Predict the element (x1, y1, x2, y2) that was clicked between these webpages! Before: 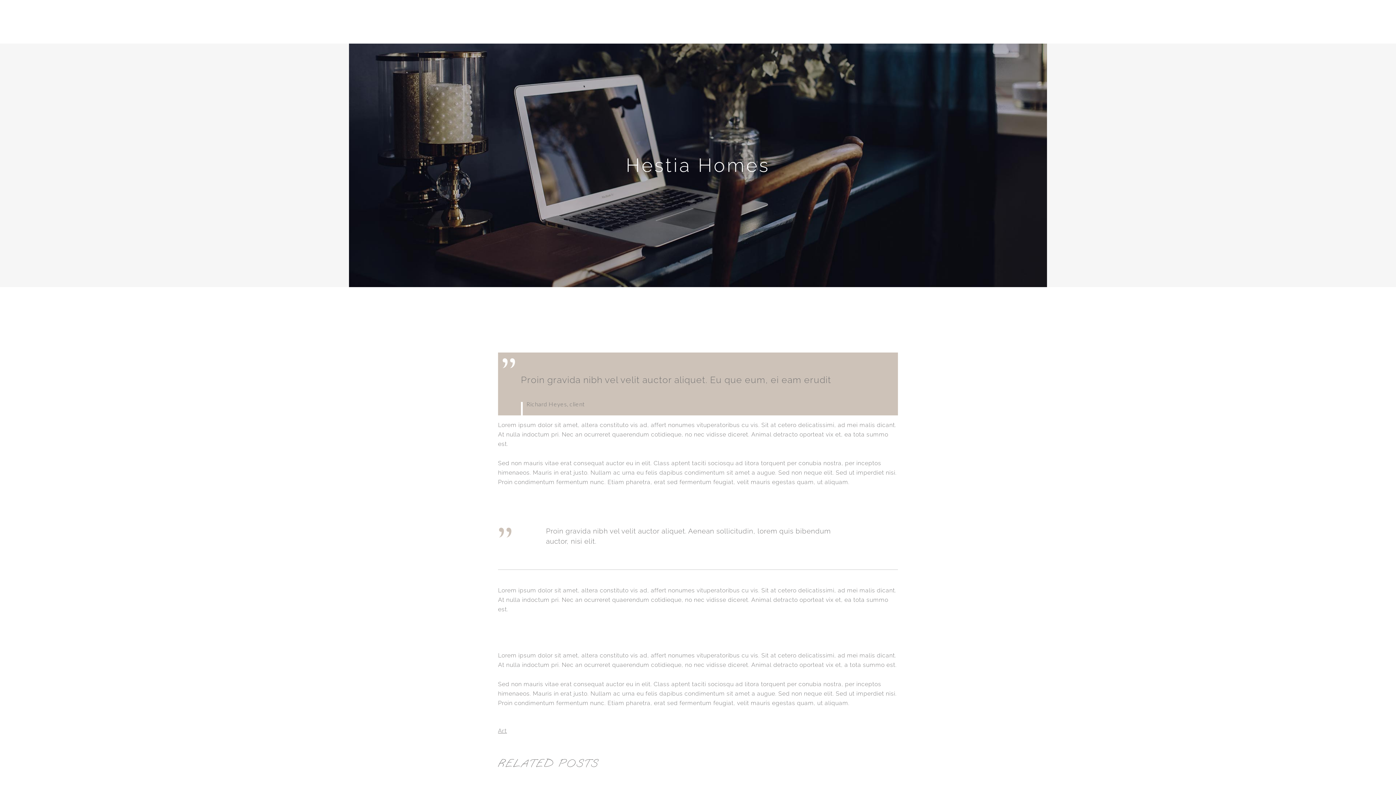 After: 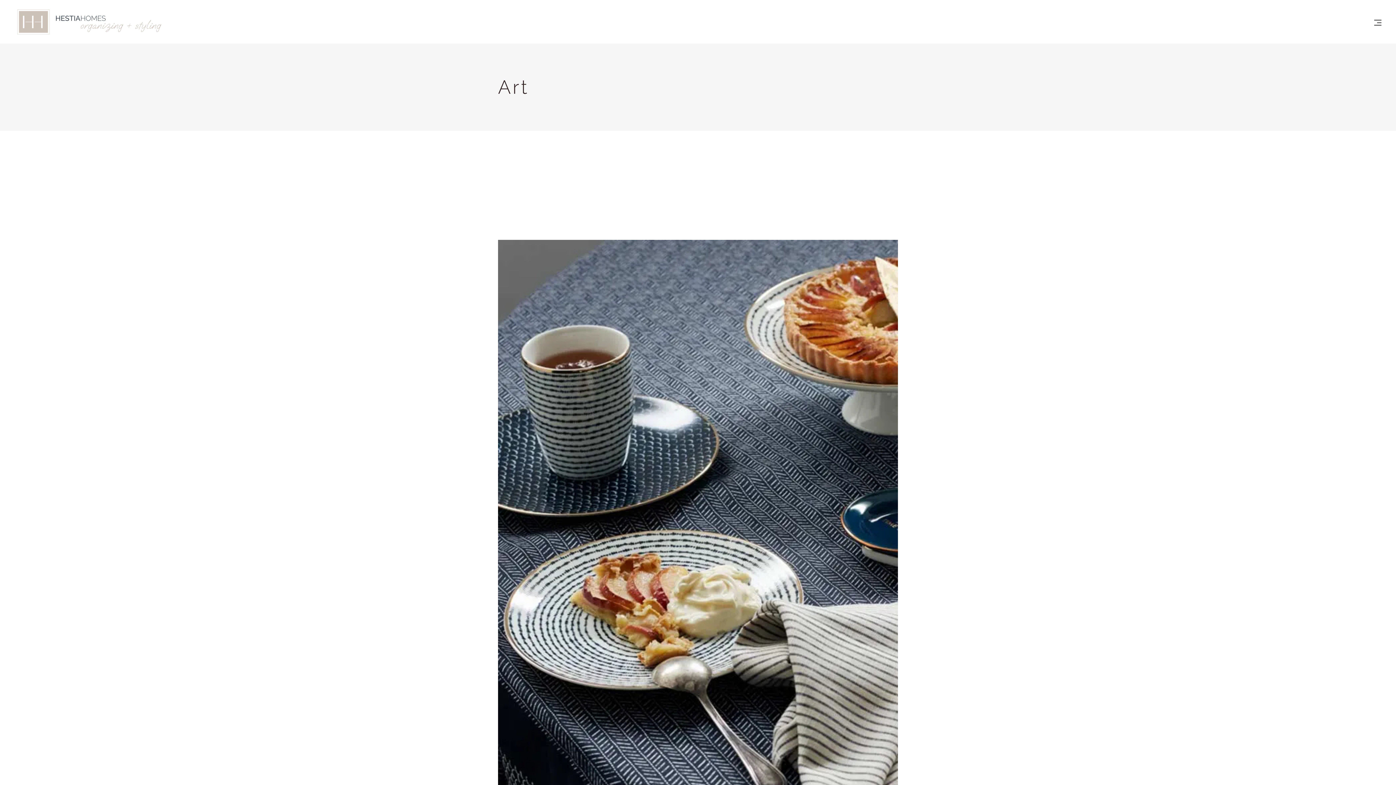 Action: label: Art bbox: (498, 727, 507, 734)